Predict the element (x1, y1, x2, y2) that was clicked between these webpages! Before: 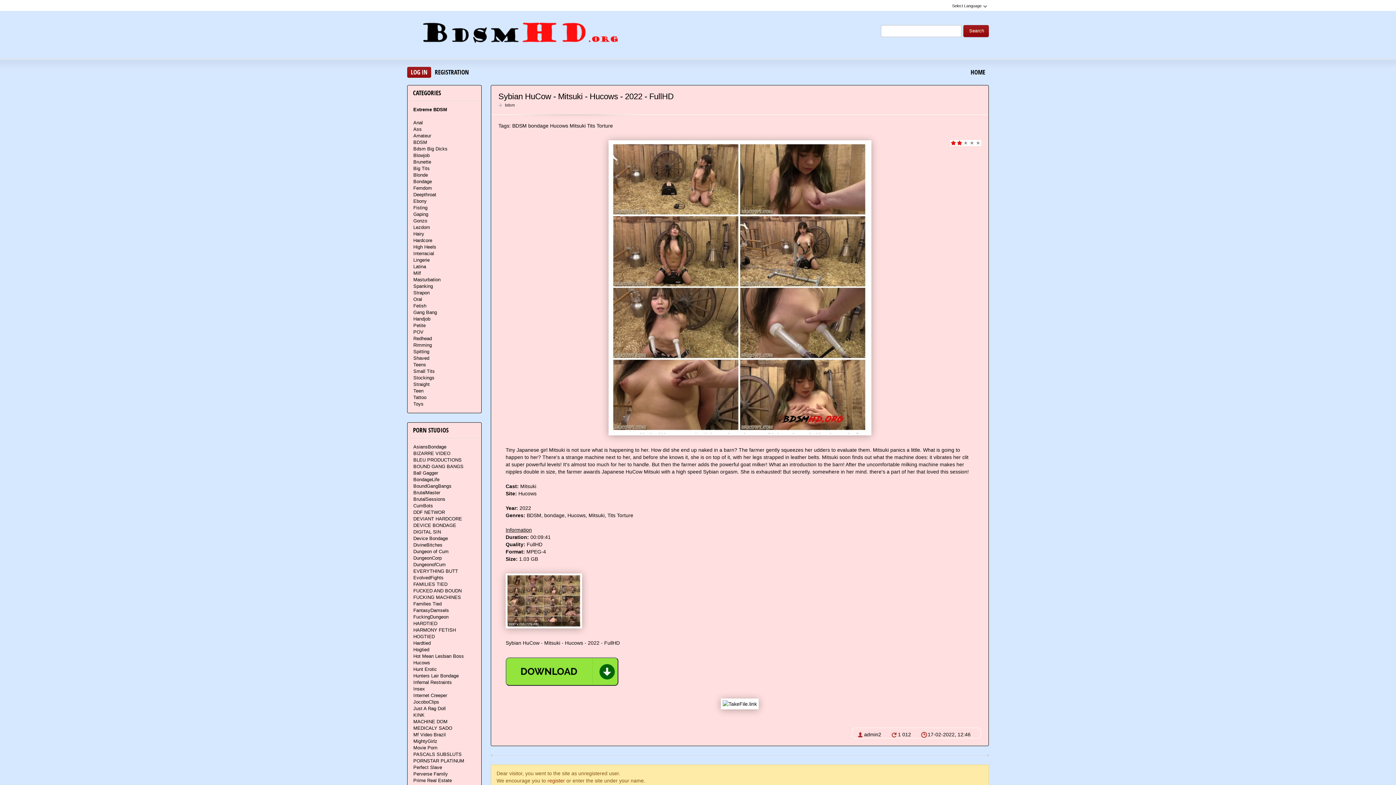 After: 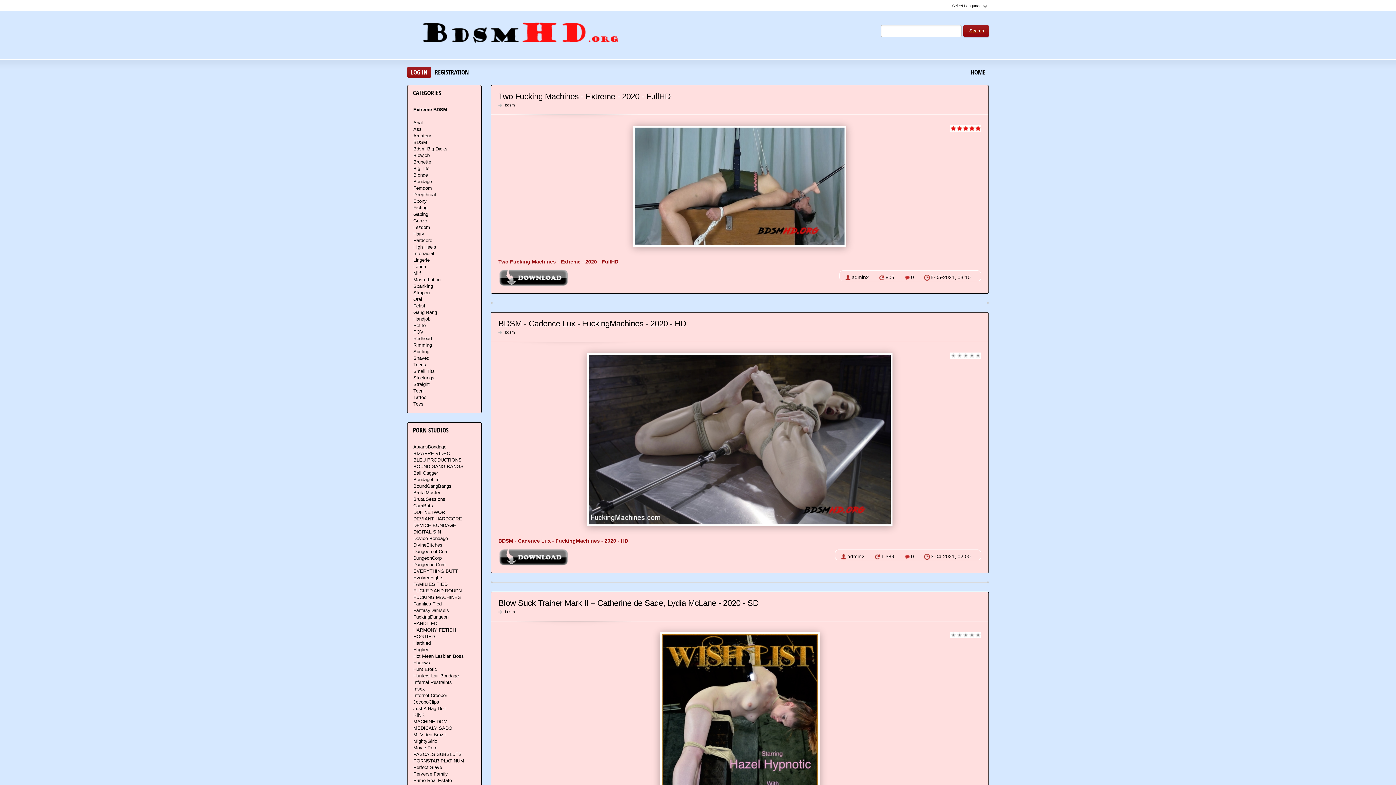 Action: label: FUCKING MACHINES bbox: (413, 594, 461, 601)